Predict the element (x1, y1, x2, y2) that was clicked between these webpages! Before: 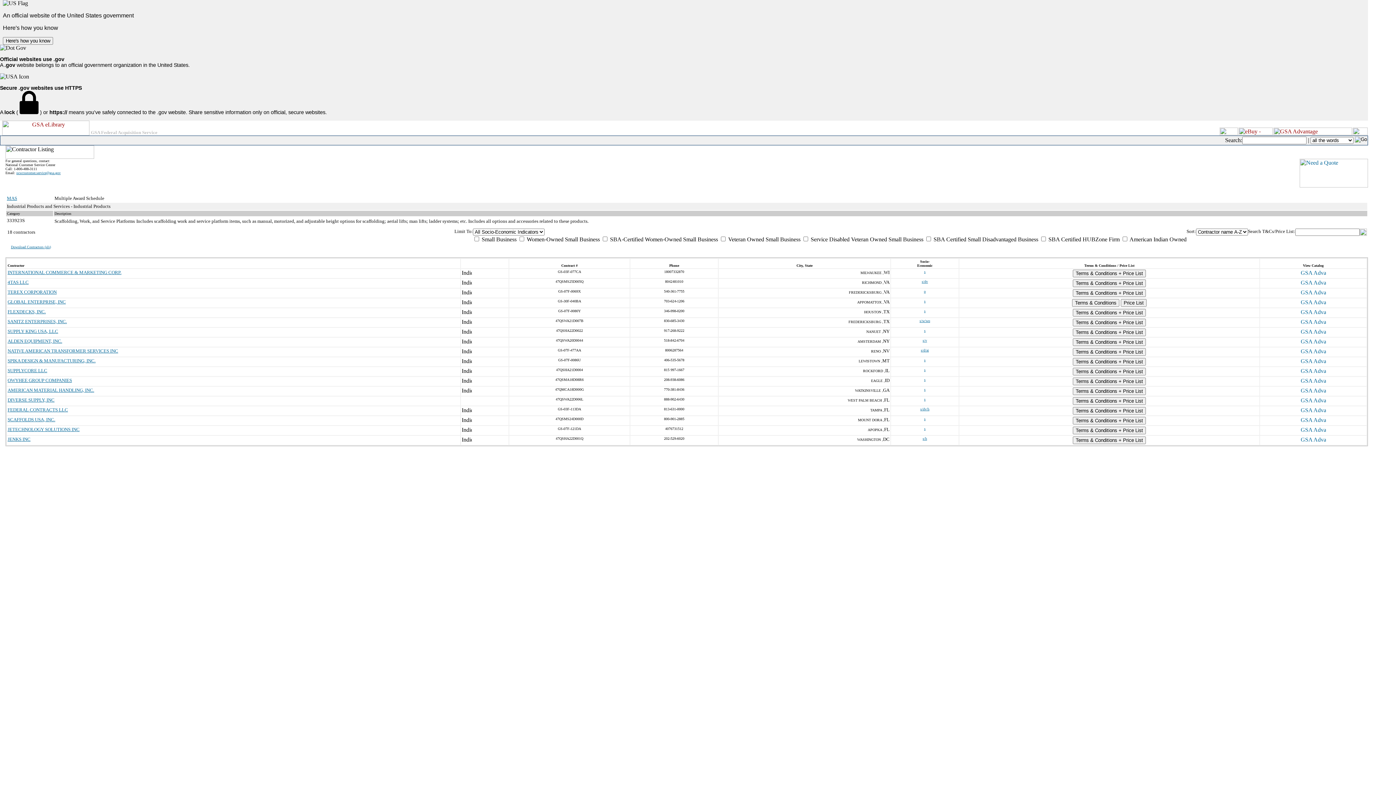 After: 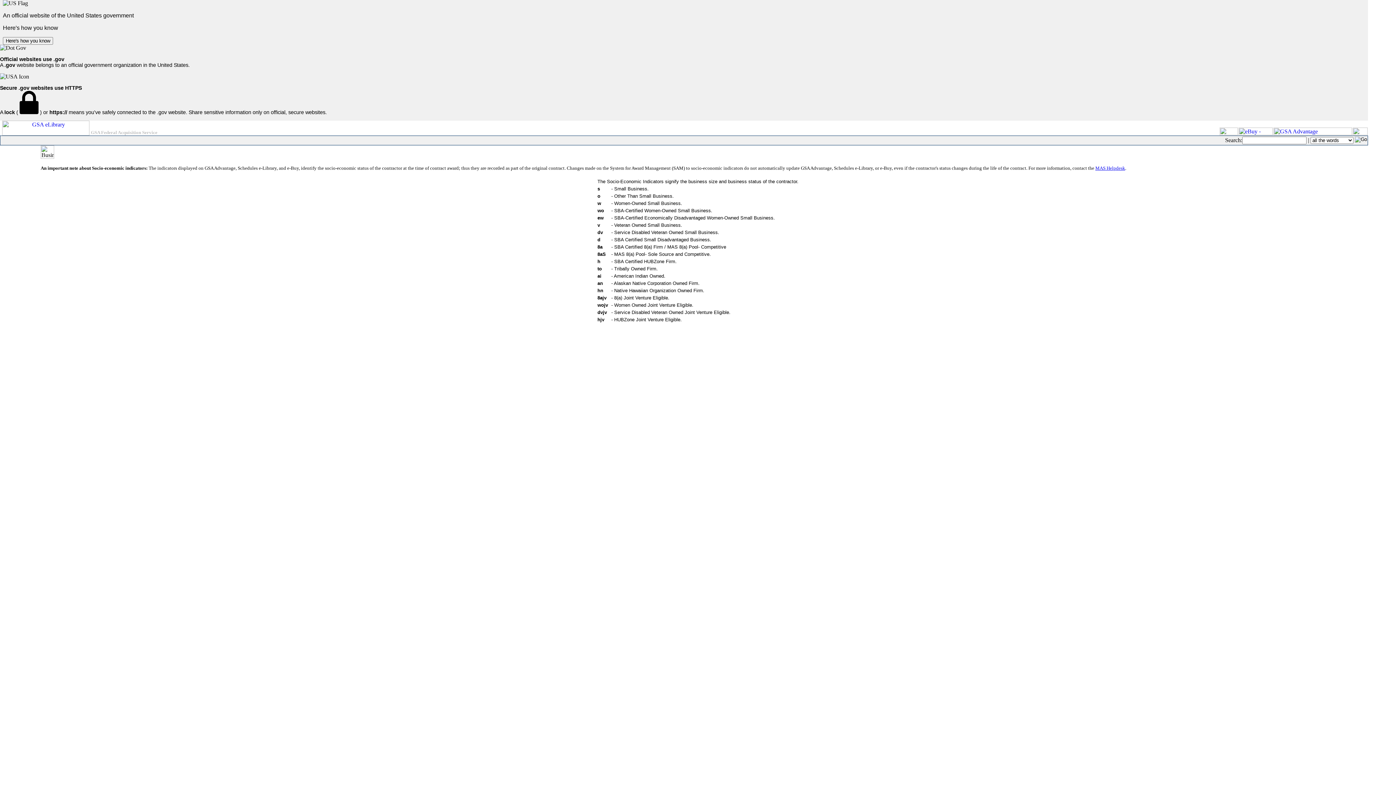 Action: label: s bbox: (924, 299, 925, 303)